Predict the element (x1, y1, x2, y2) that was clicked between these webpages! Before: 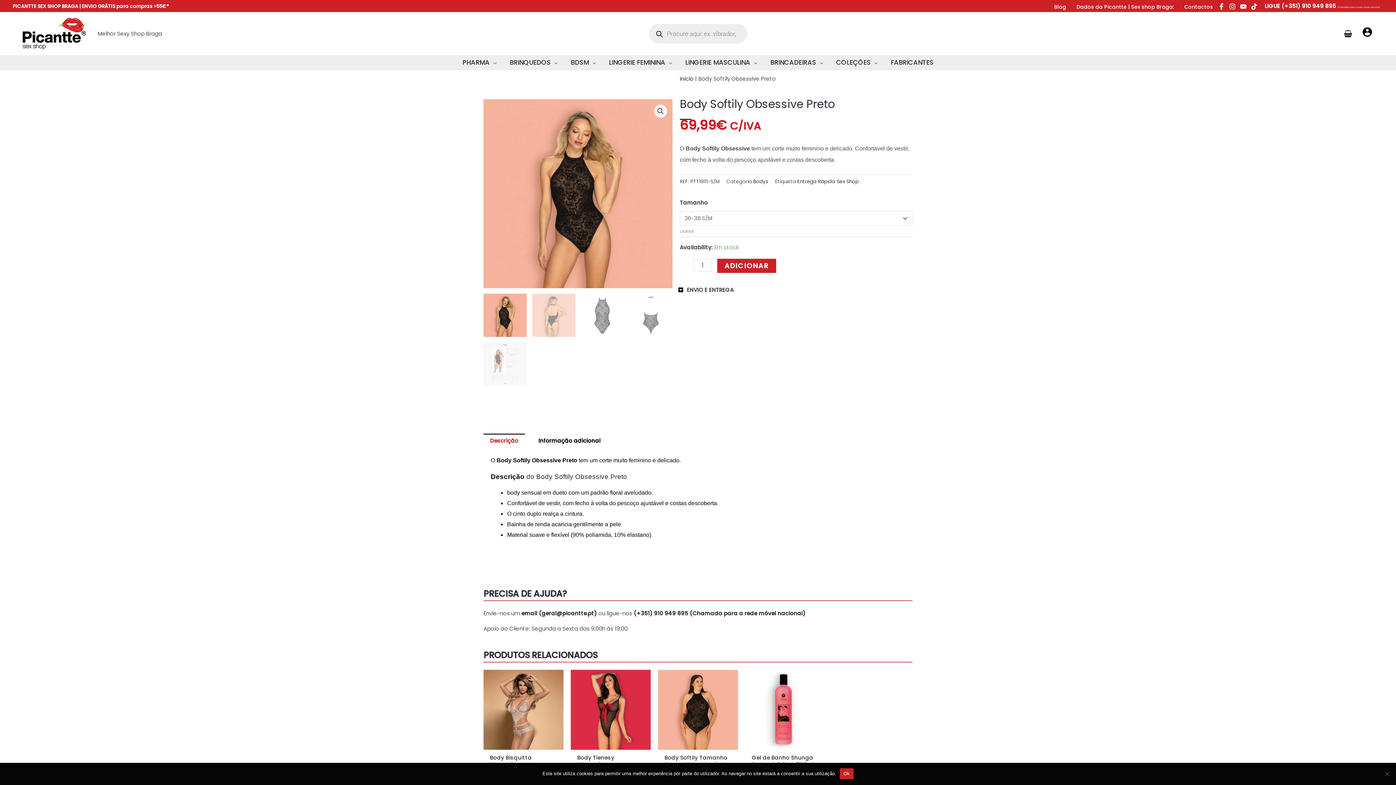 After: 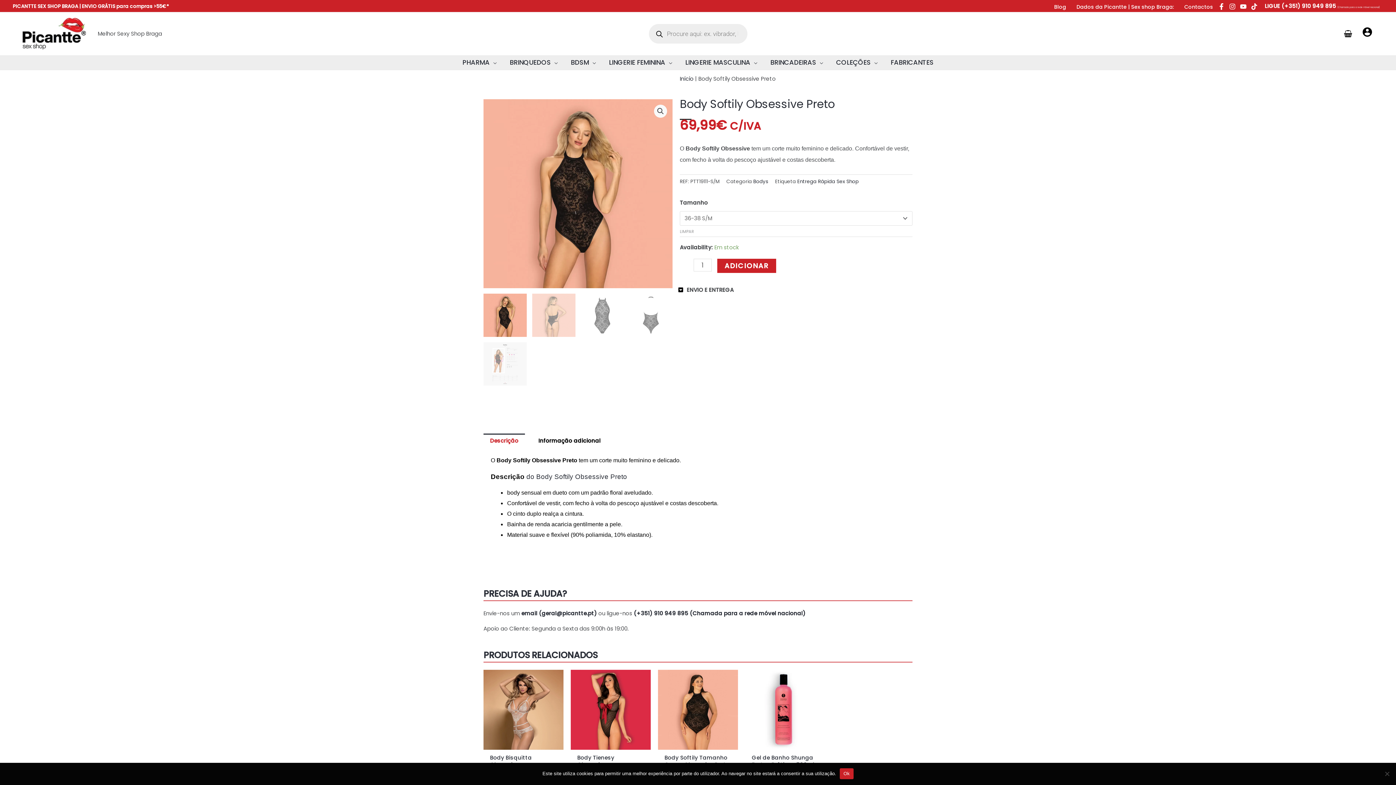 Action: label: Facebook bbox: (1218, 3, 1225, 9)